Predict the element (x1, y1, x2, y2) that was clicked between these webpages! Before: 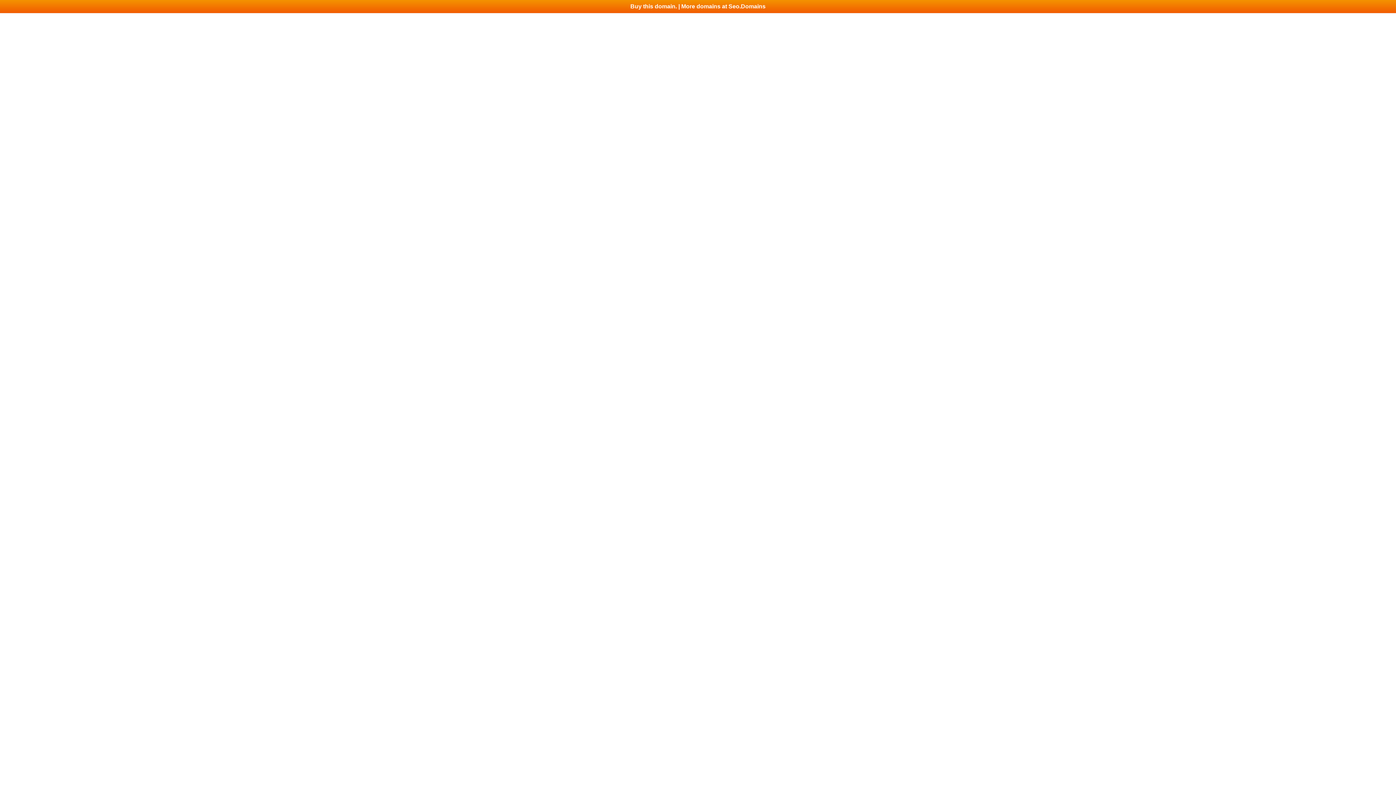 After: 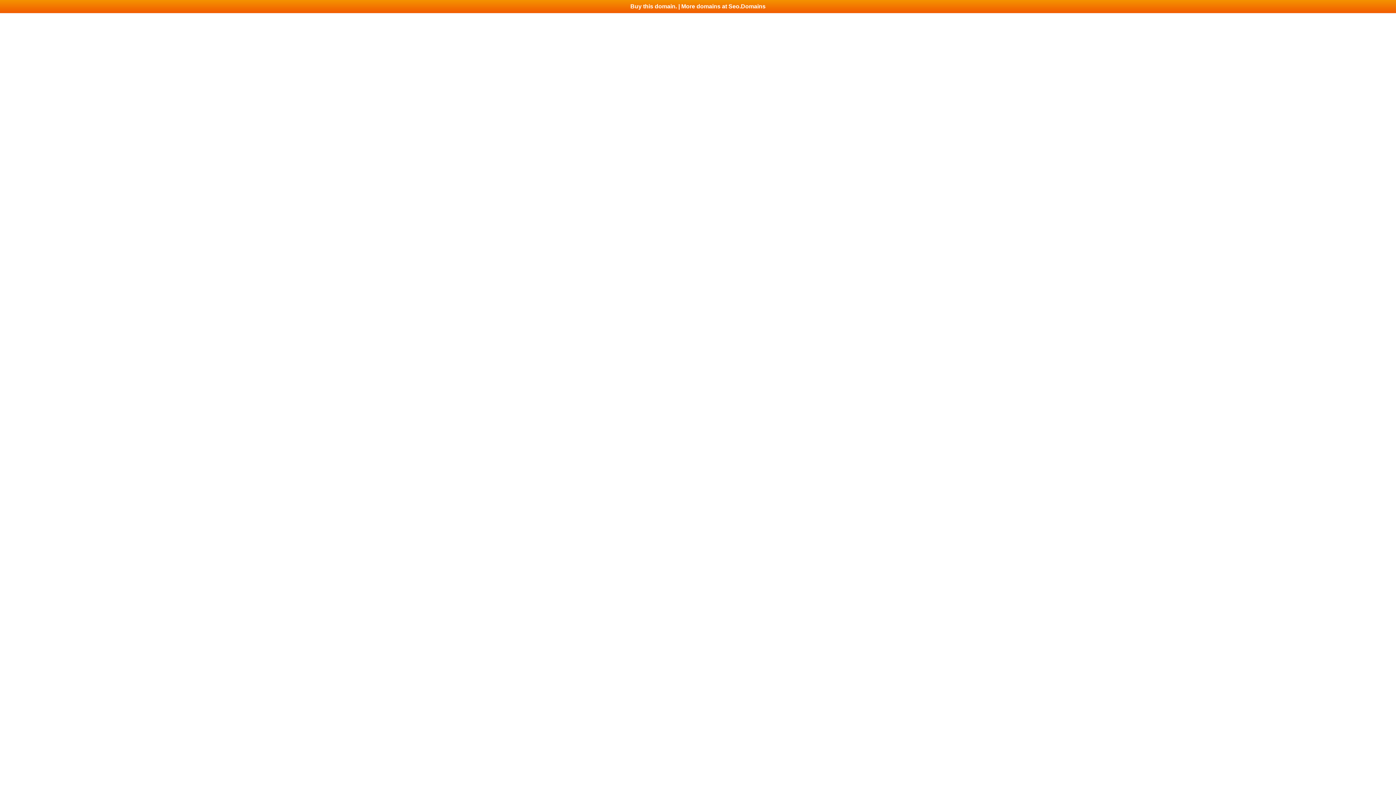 Action: bbox: (0, 0, 1396, 13) label: Buy this domain. | More domains at Seo.Domains